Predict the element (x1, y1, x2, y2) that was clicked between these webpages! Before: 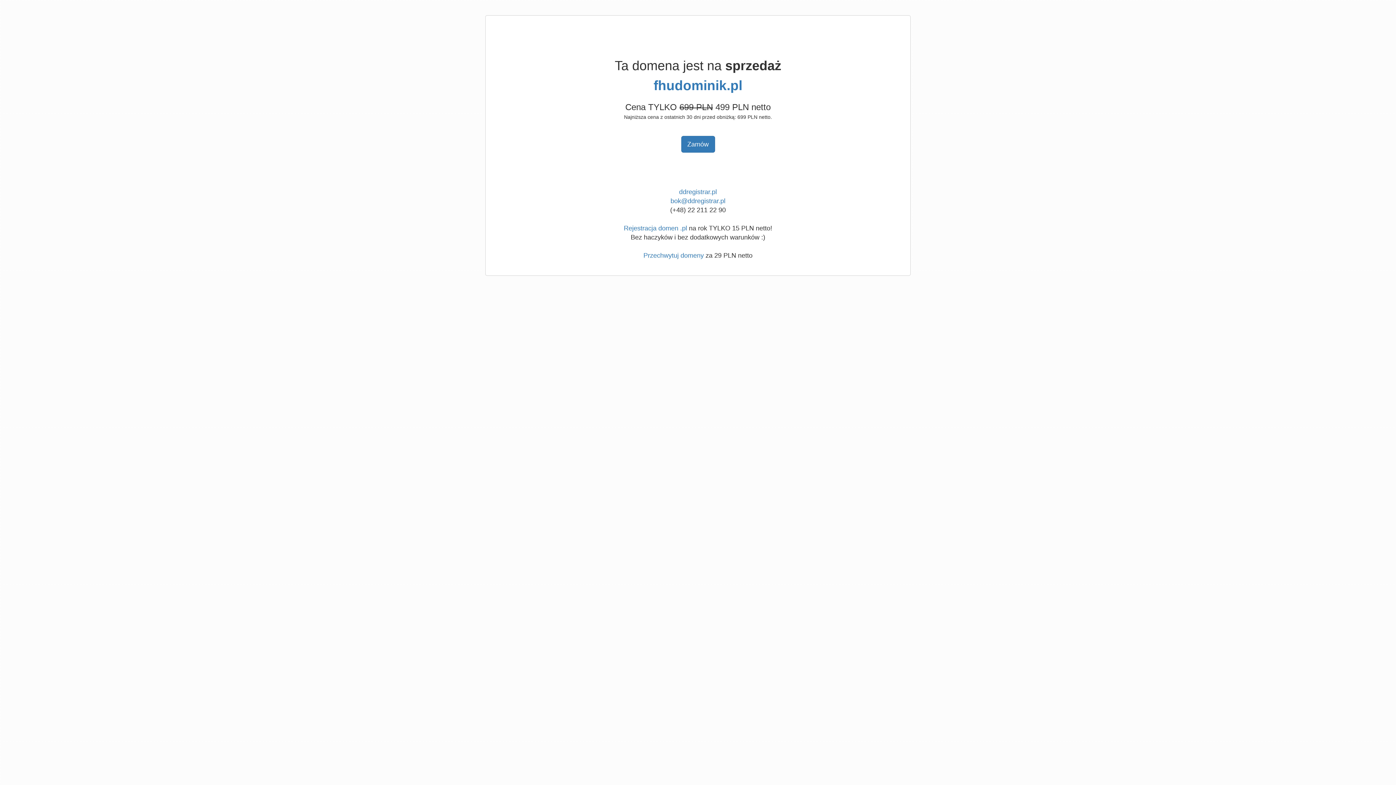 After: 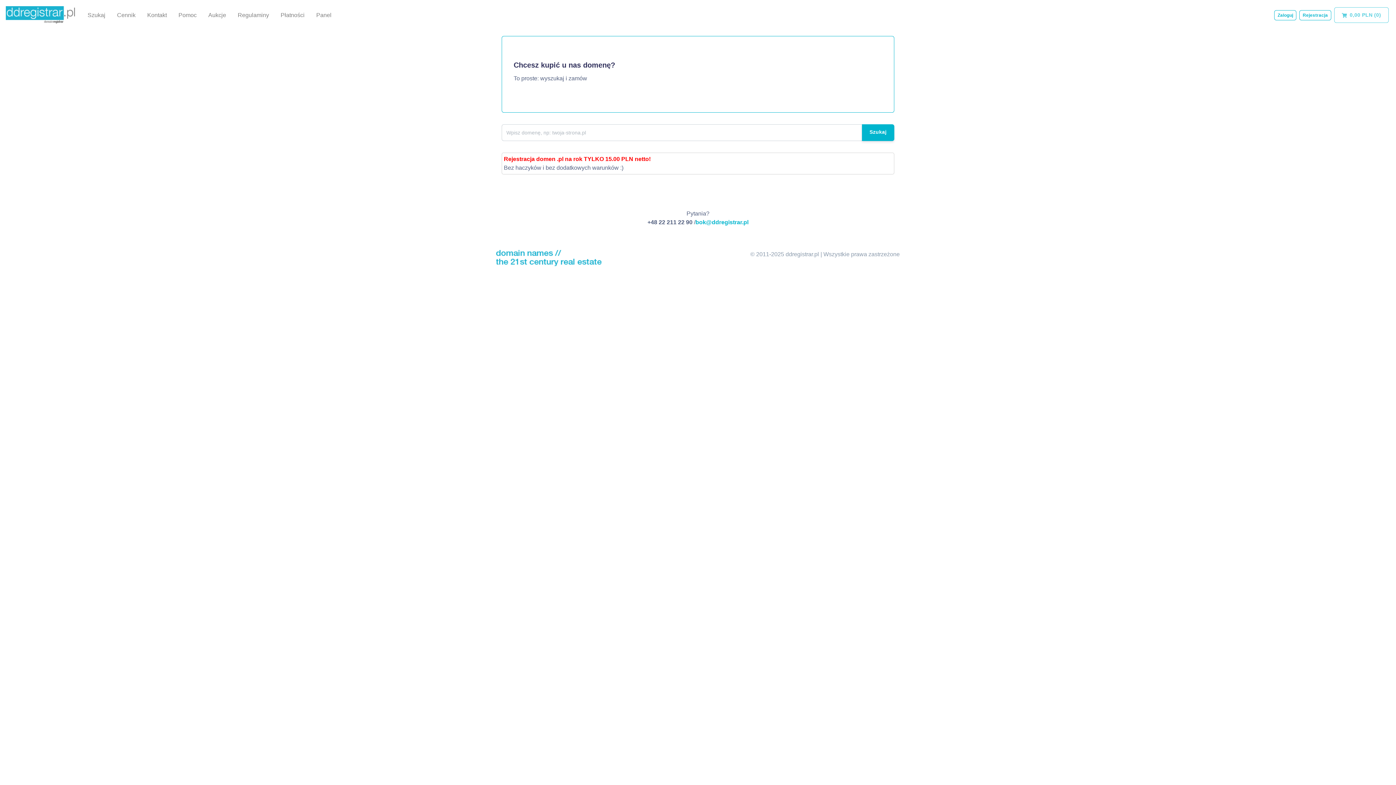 Action: label: Rejestracja domen .pl bbox: (624, 224, 687, 232)